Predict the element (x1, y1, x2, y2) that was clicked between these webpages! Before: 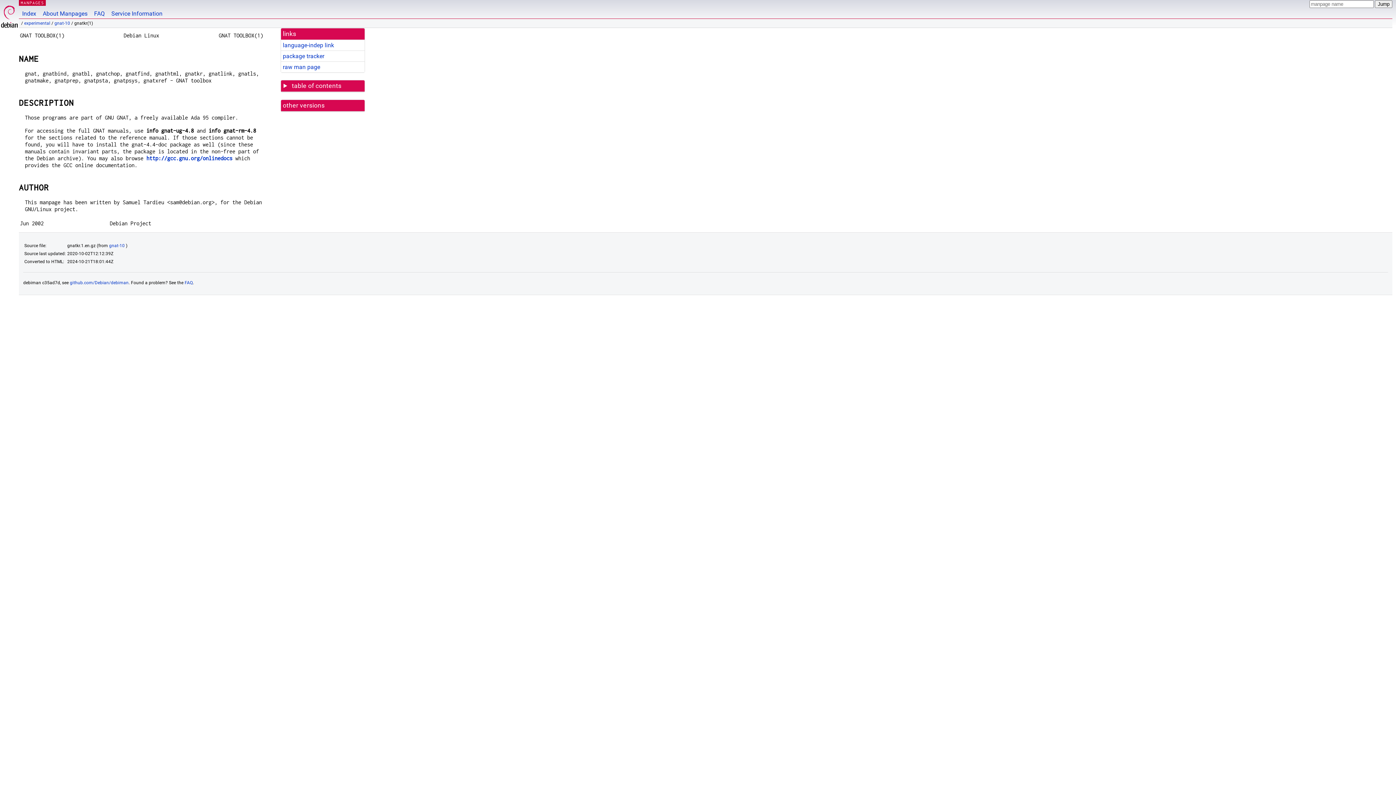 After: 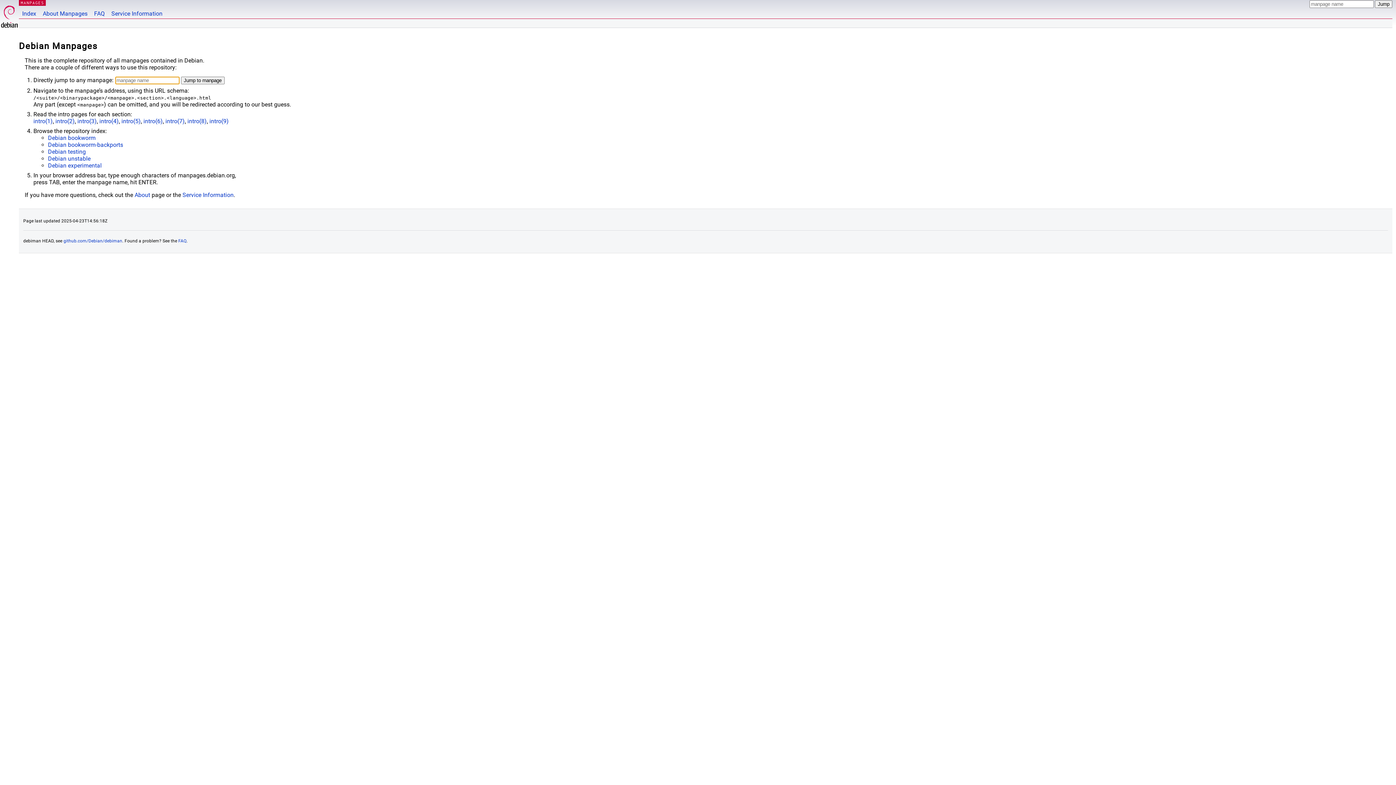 Action: bbox: (20, 0, 44, 5) label: MANPAGES